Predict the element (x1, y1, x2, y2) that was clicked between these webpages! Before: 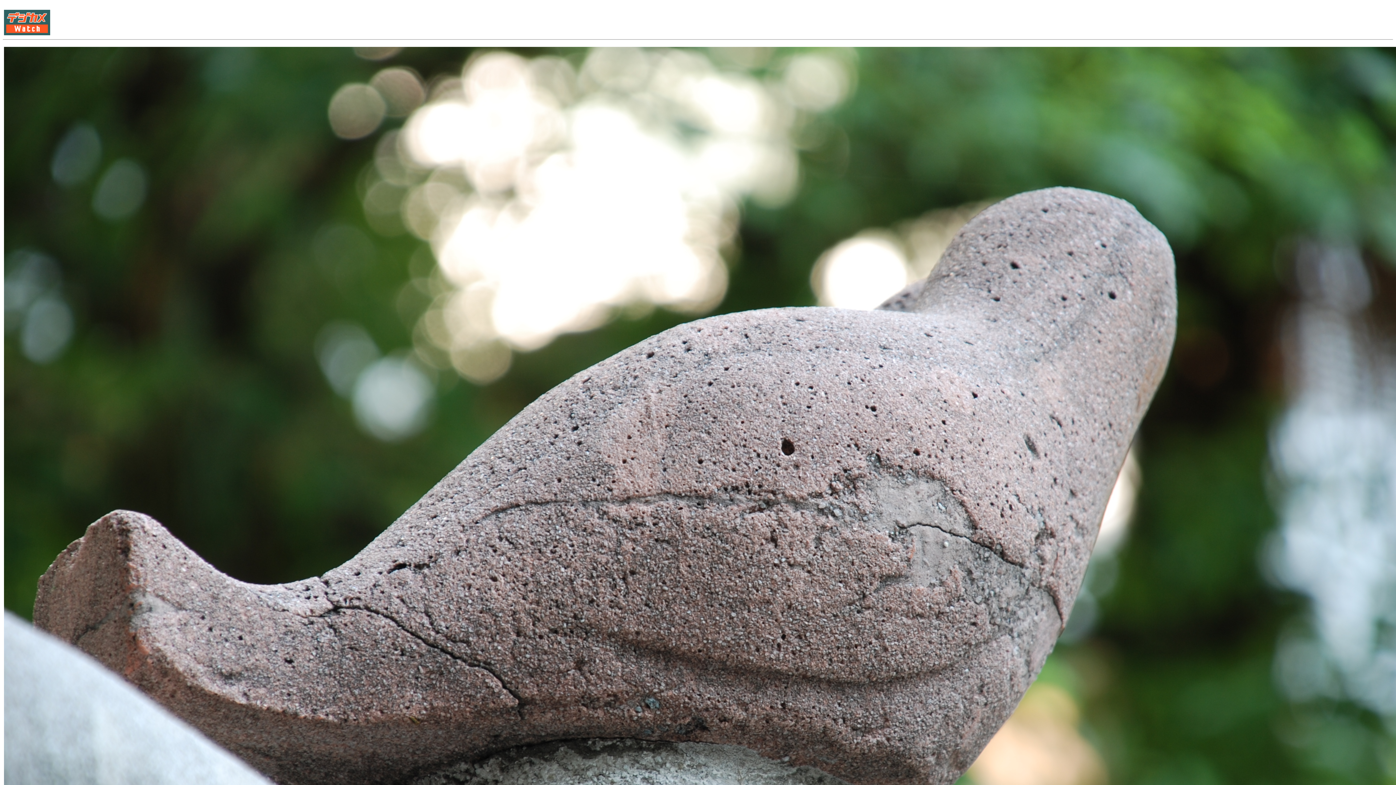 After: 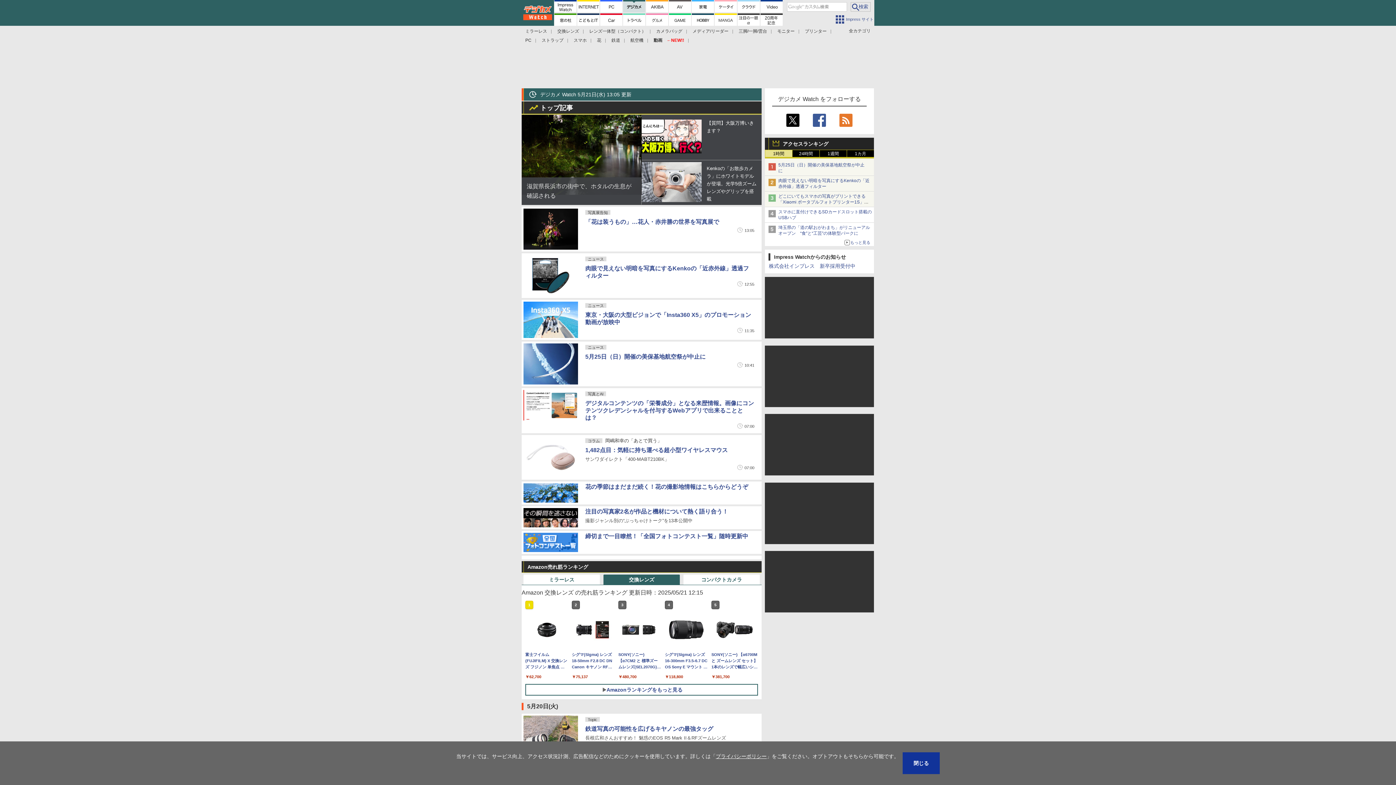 Action: bbox: (4, 30, 50, 36)